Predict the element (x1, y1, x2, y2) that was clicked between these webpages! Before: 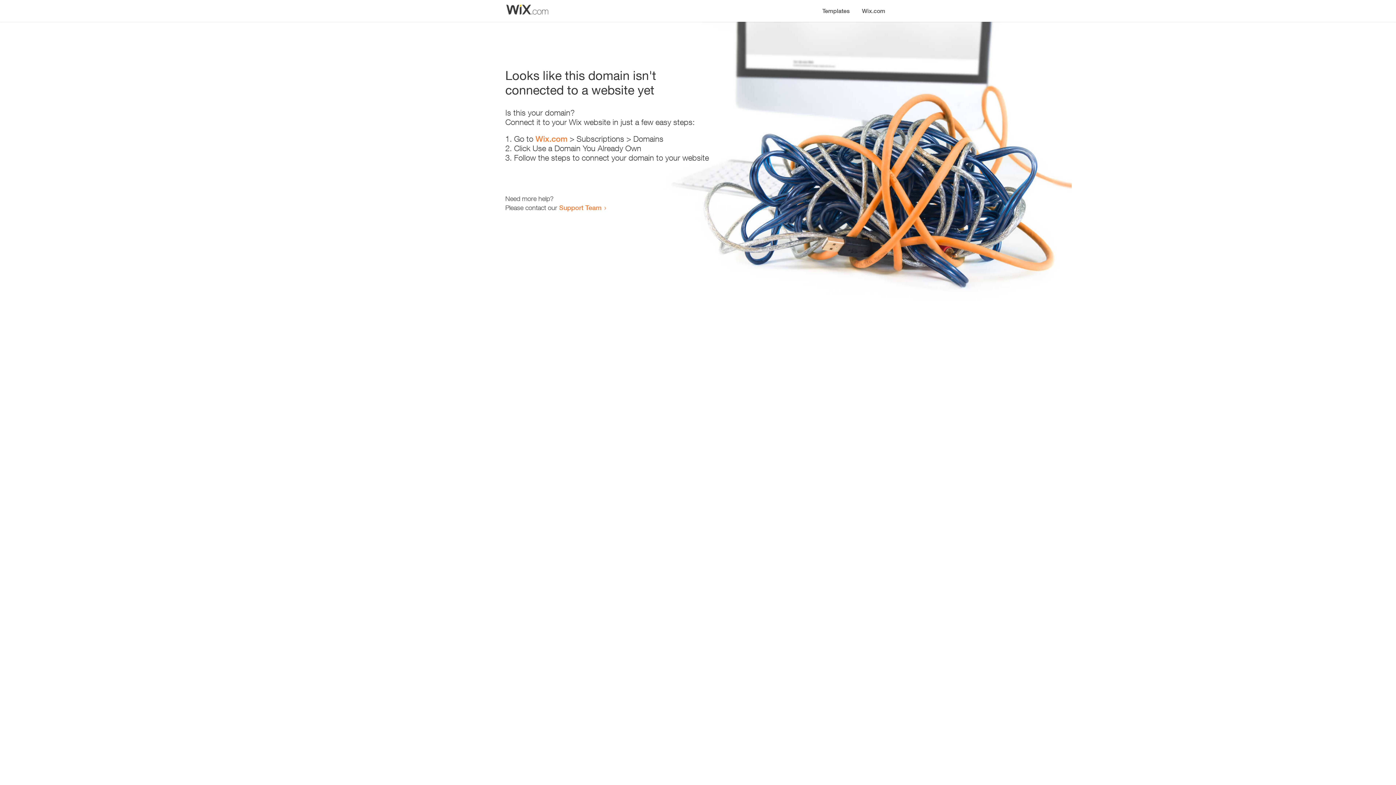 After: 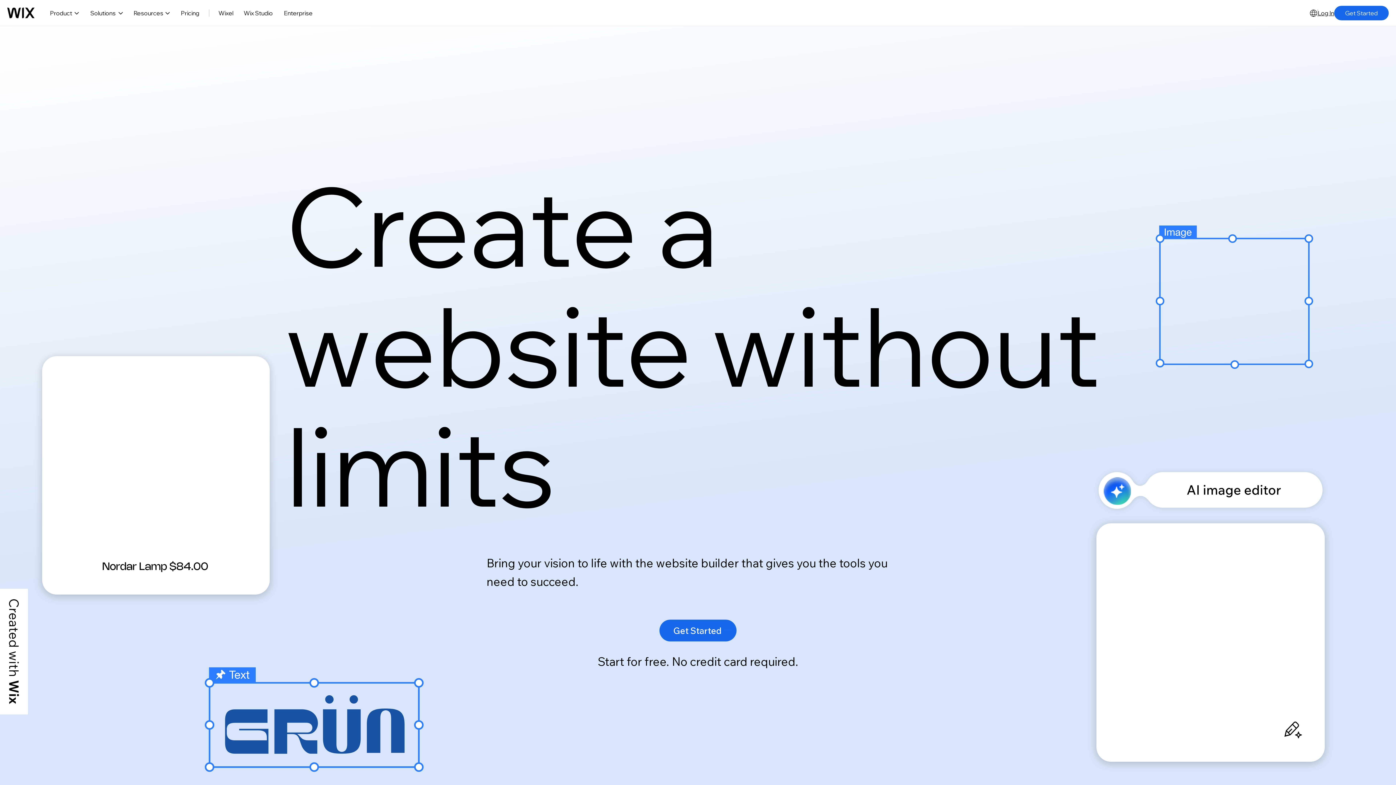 Action: bbox: (535, 134, 567, 143) label: Wix.com